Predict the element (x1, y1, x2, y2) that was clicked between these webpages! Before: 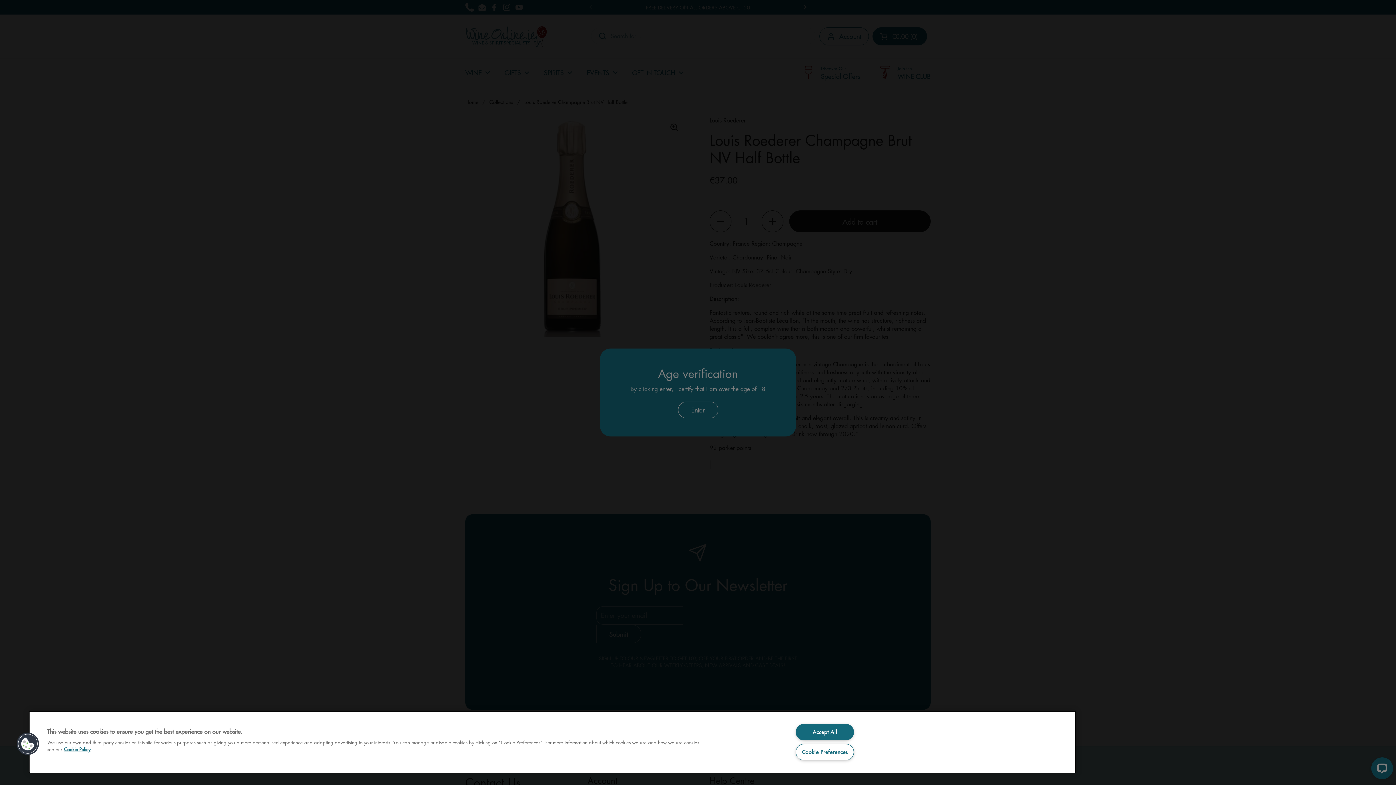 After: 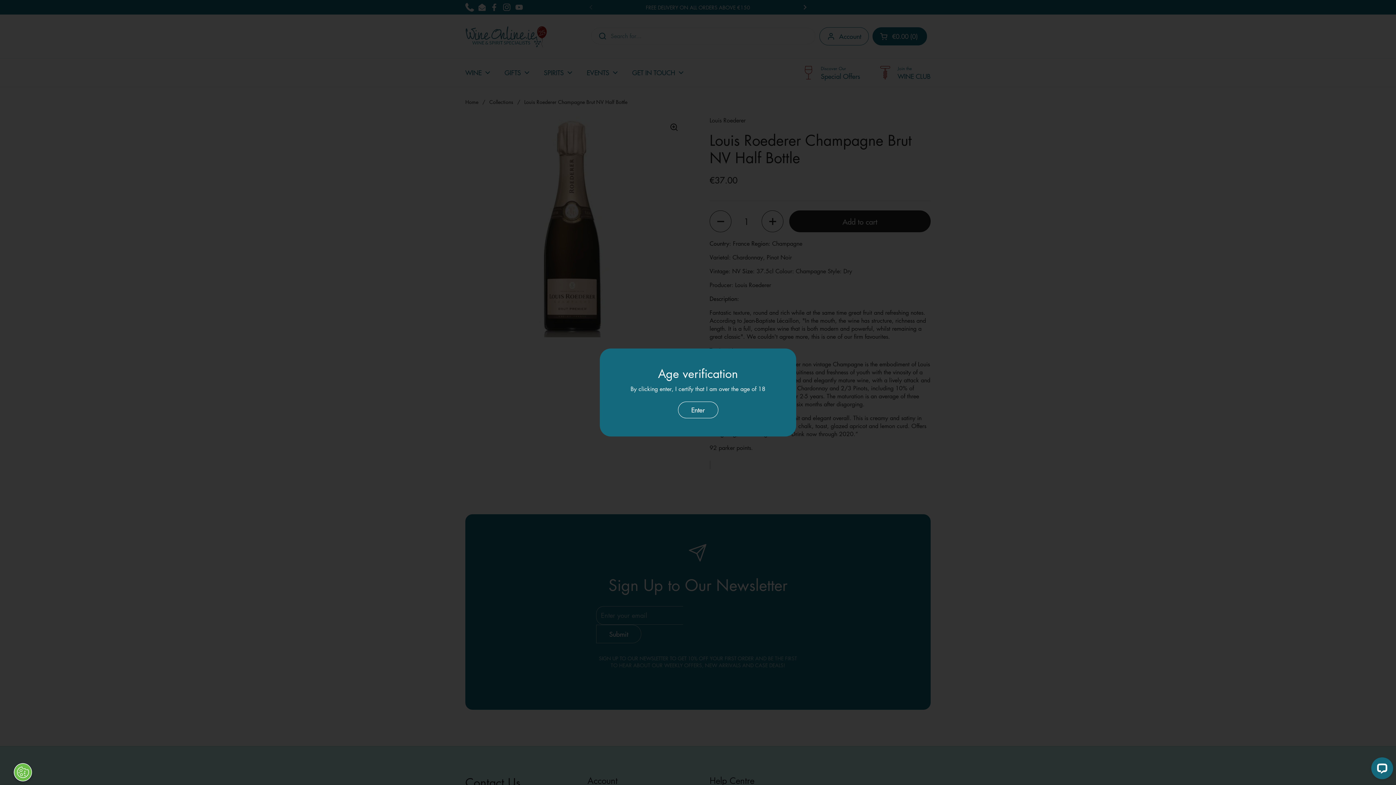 Action: bbox: (795, 724, 854, 740) label: Accept All